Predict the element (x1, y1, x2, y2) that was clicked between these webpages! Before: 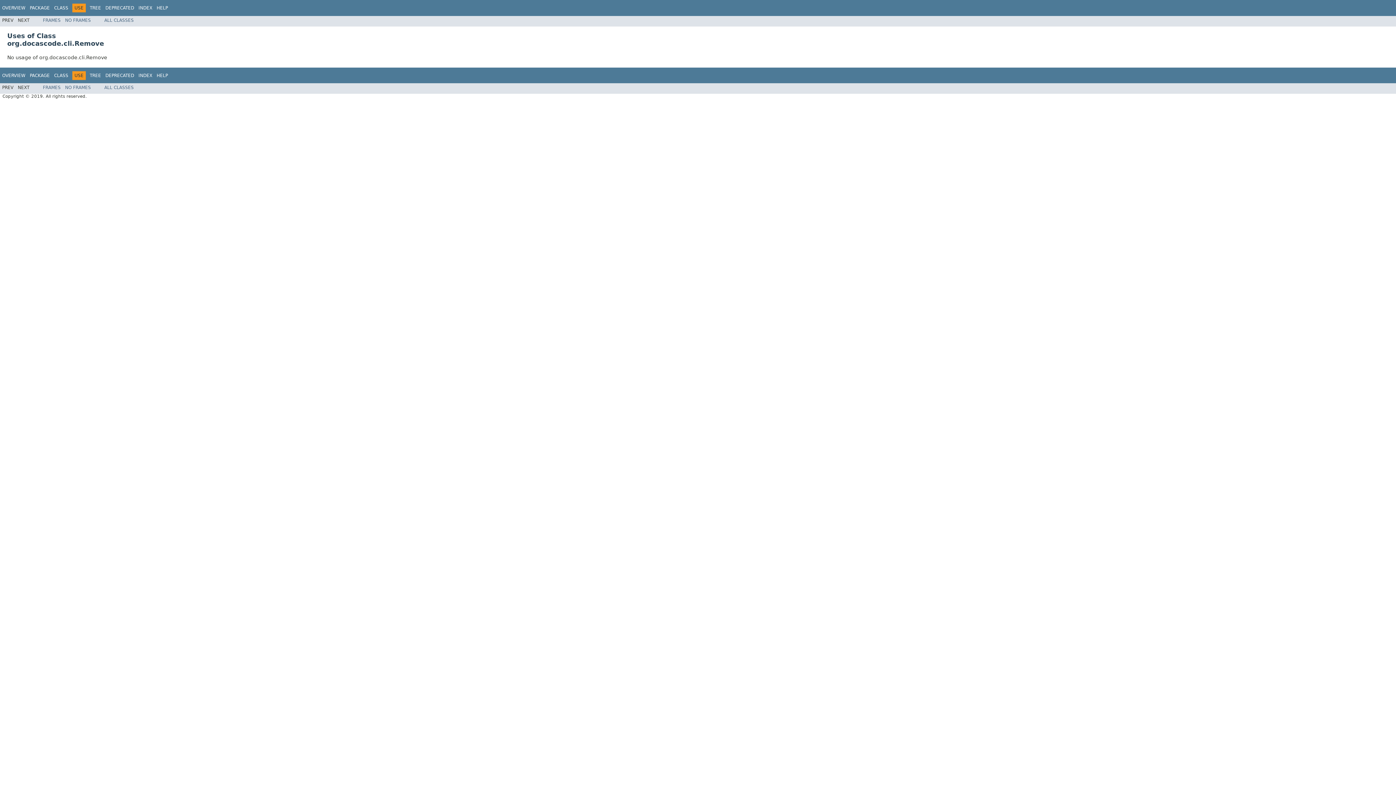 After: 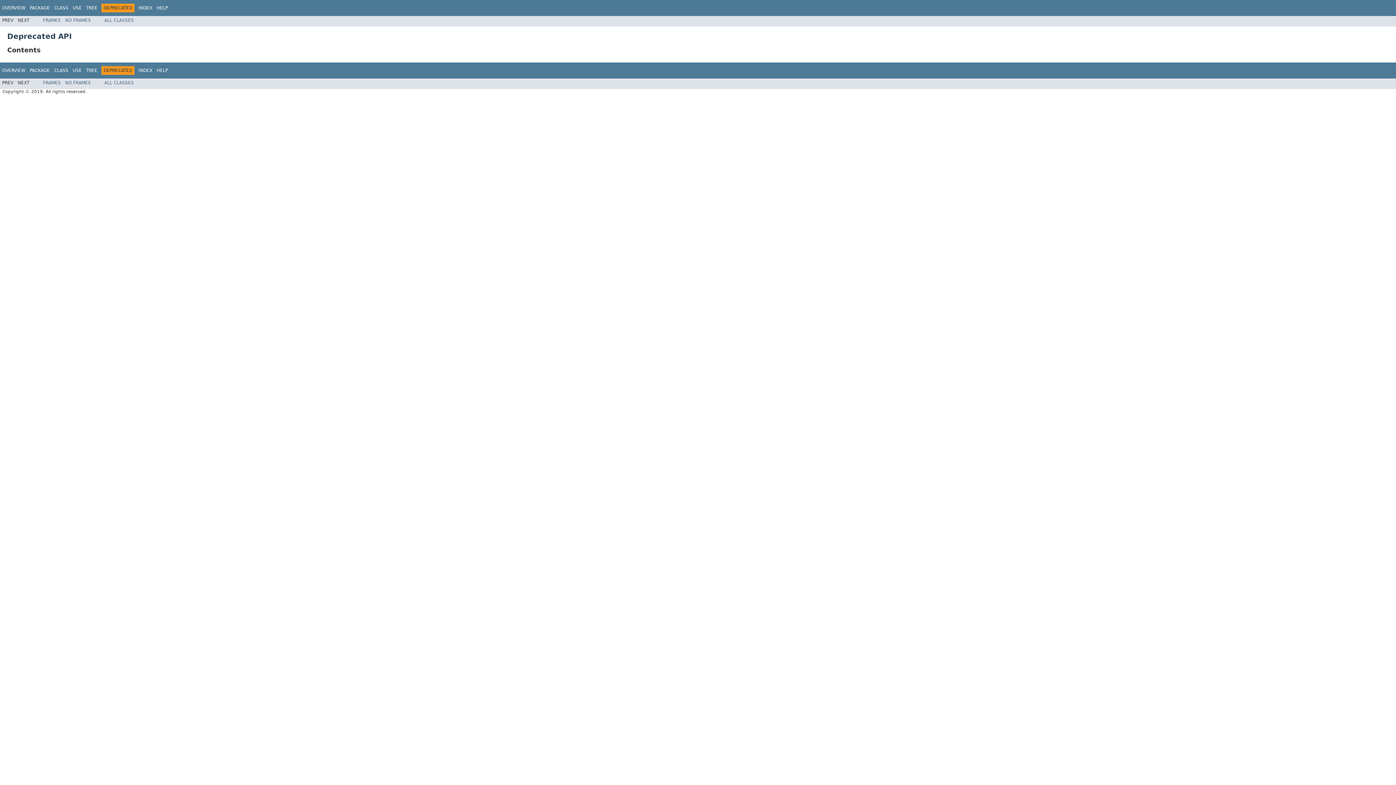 Action: bbox: (105, 72, 134, 78) label: DEPRECATED